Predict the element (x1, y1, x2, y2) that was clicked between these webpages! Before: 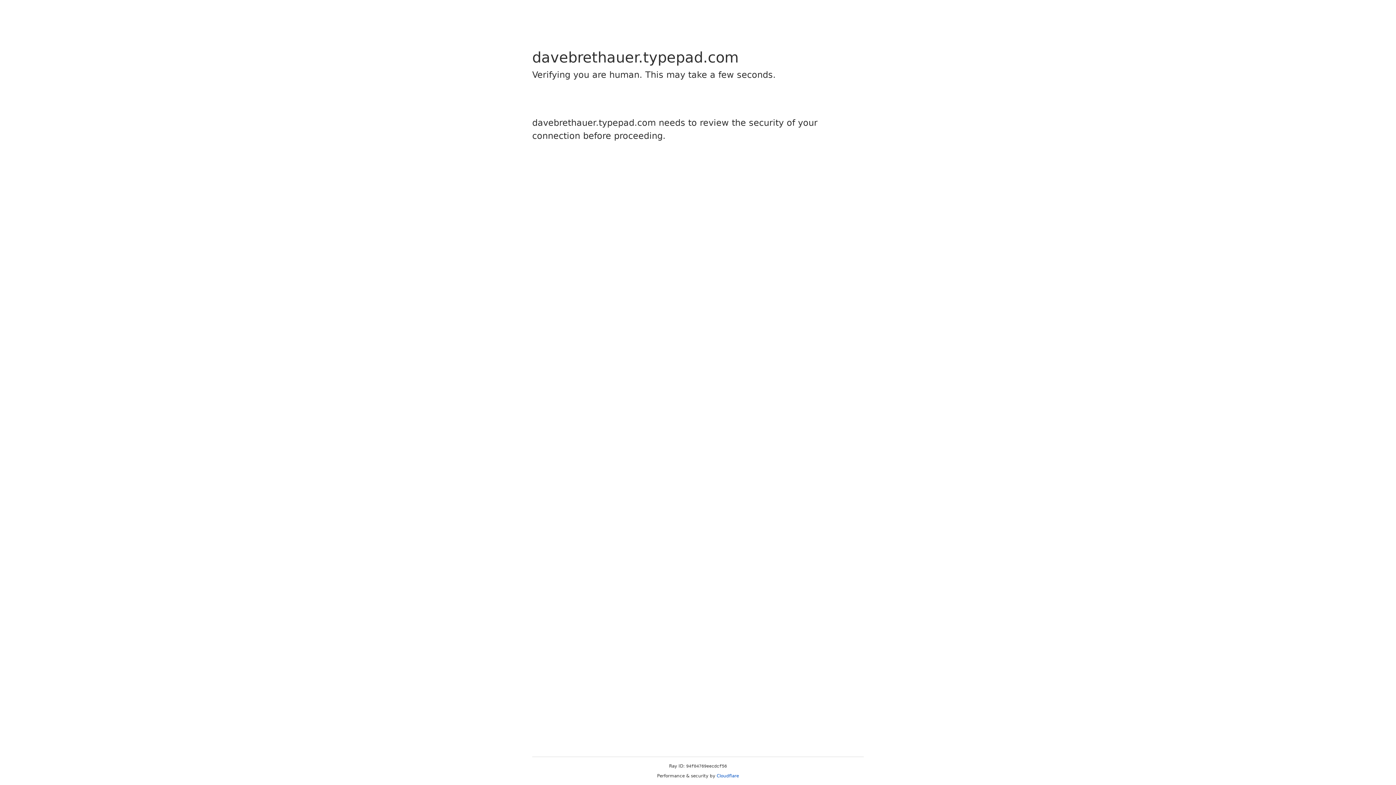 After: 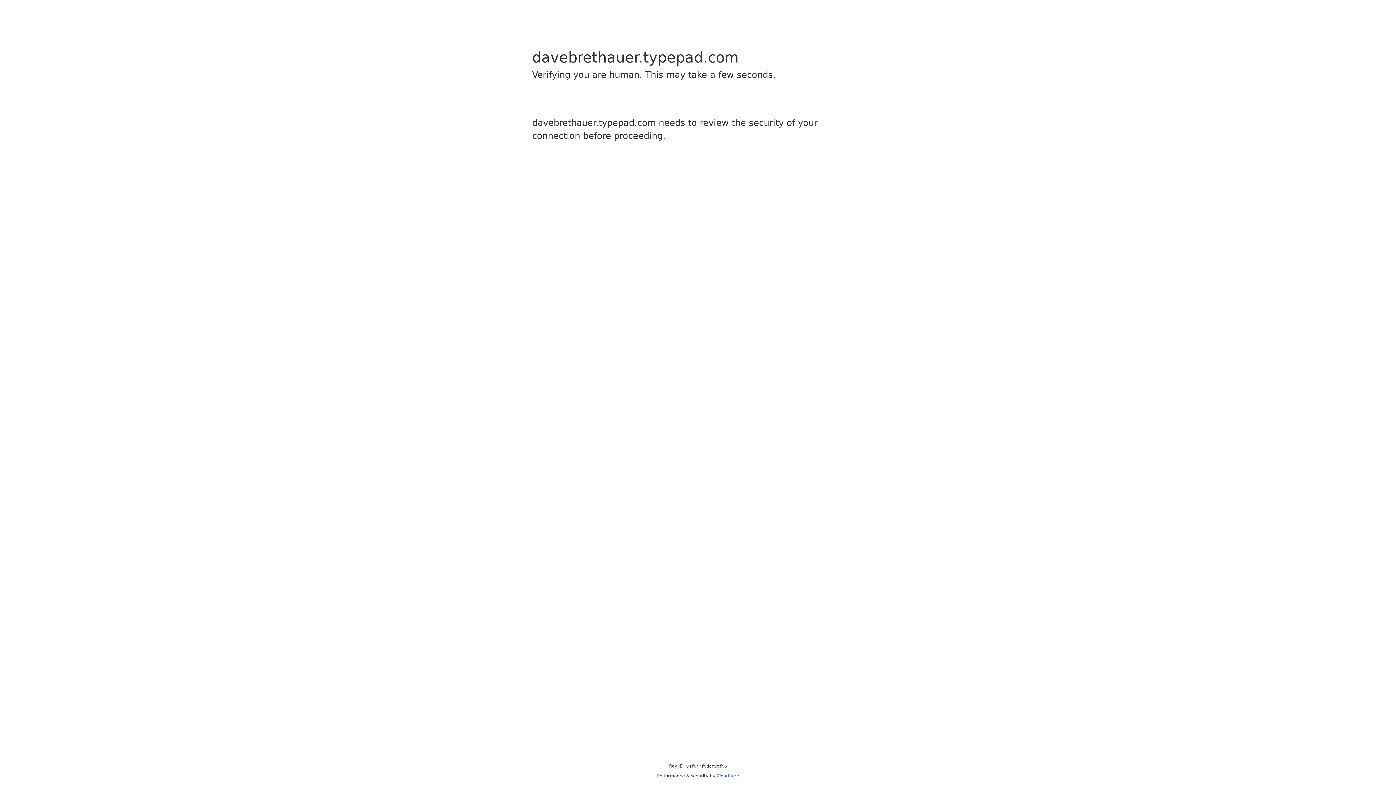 Action: label: Cloudflare bbox: (716, 773, 739, 778)